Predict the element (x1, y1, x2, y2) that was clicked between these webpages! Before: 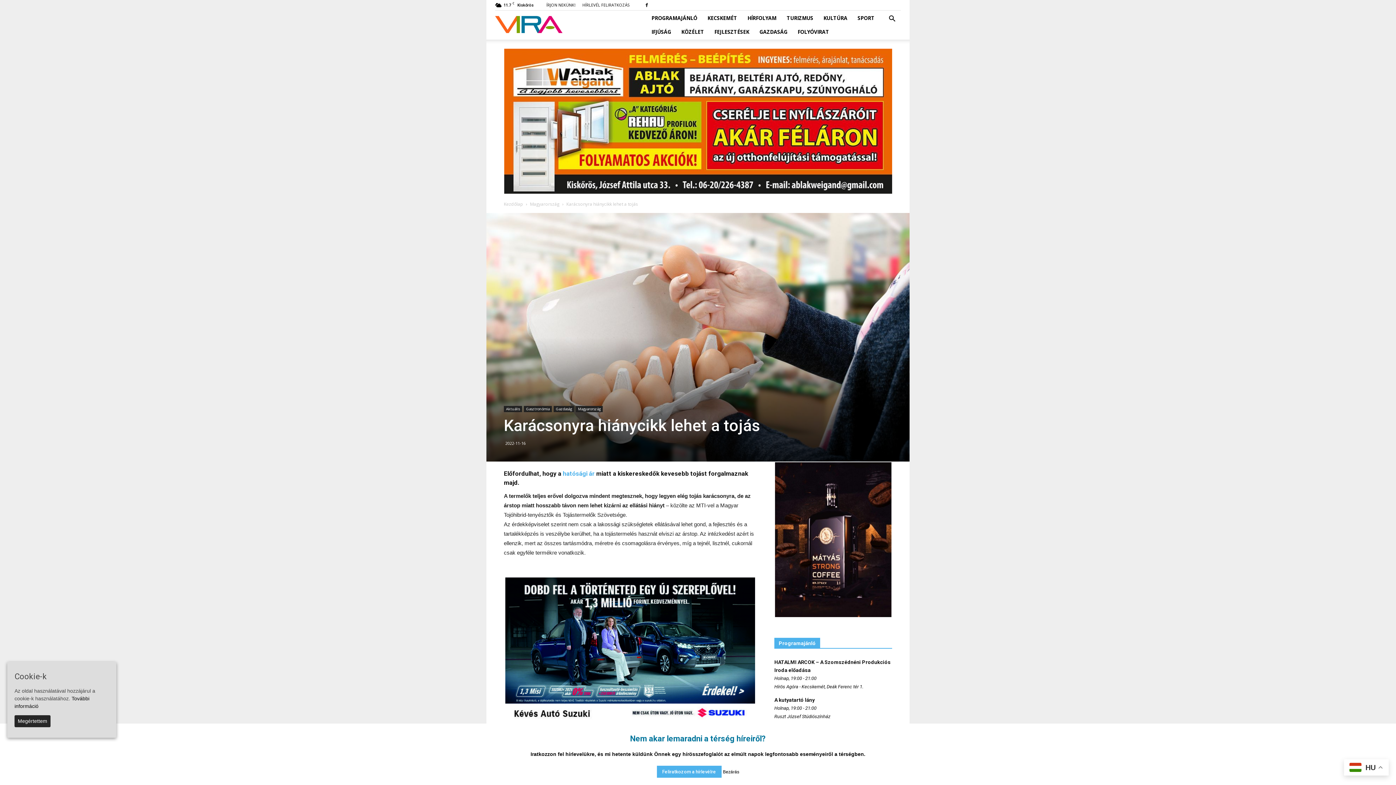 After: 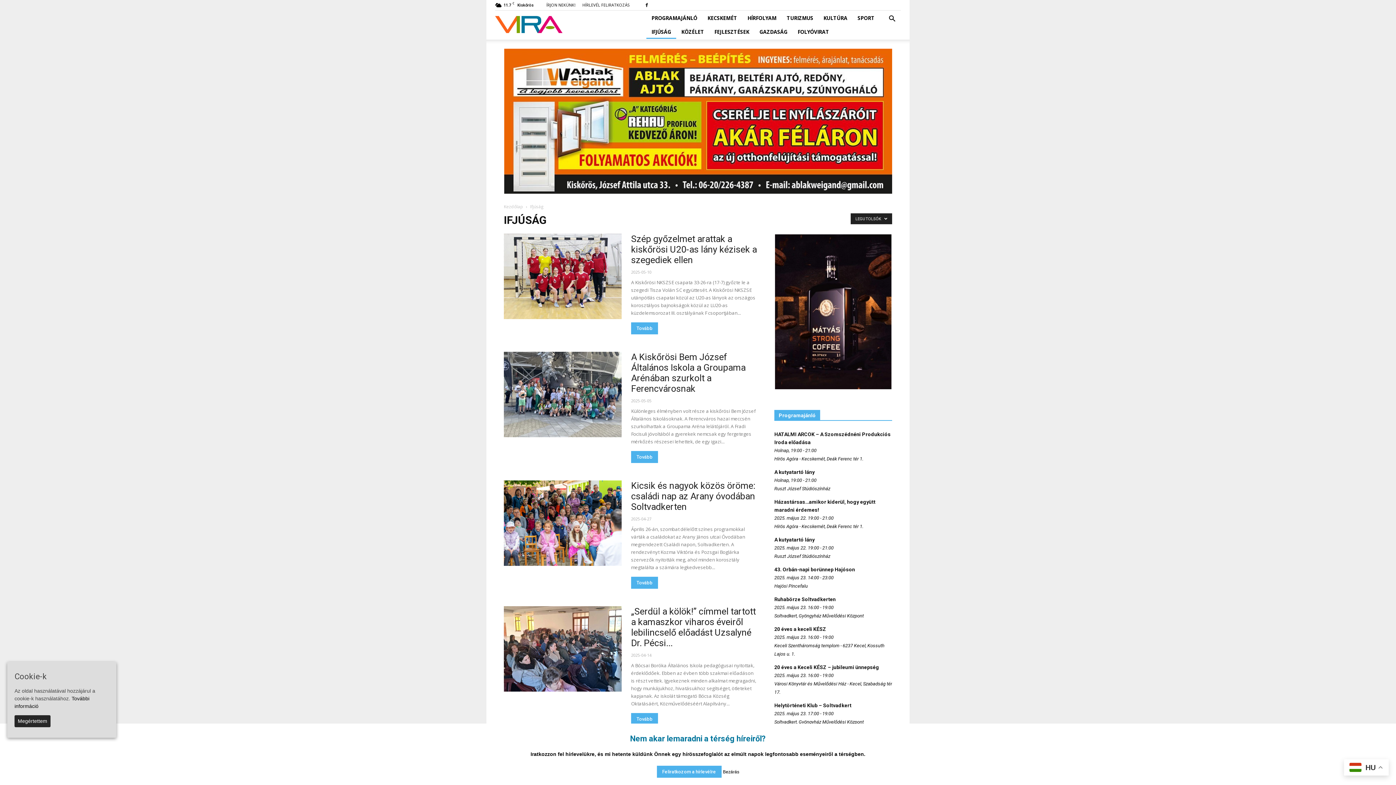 Action: bbox: (646, 25, 676, 38) label: IFJÚSÁG